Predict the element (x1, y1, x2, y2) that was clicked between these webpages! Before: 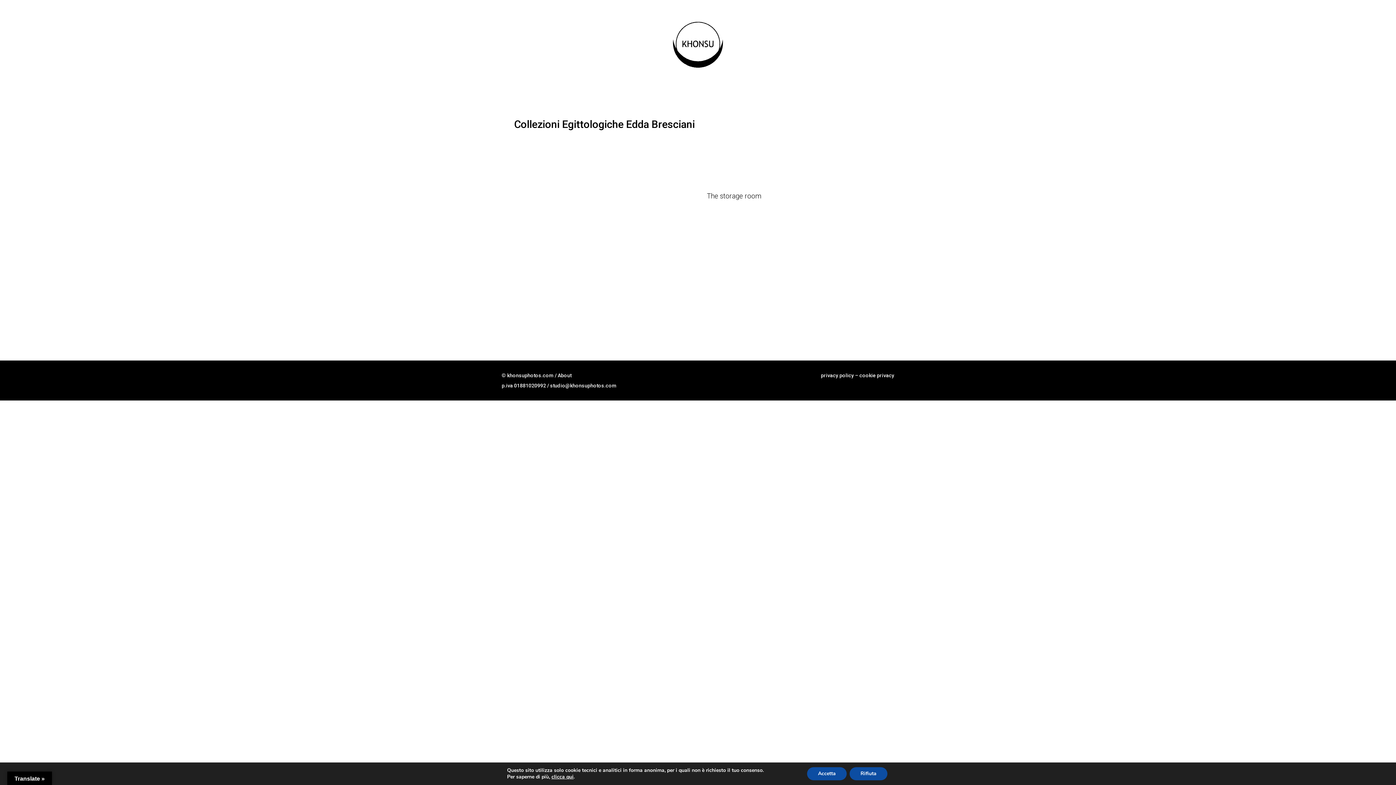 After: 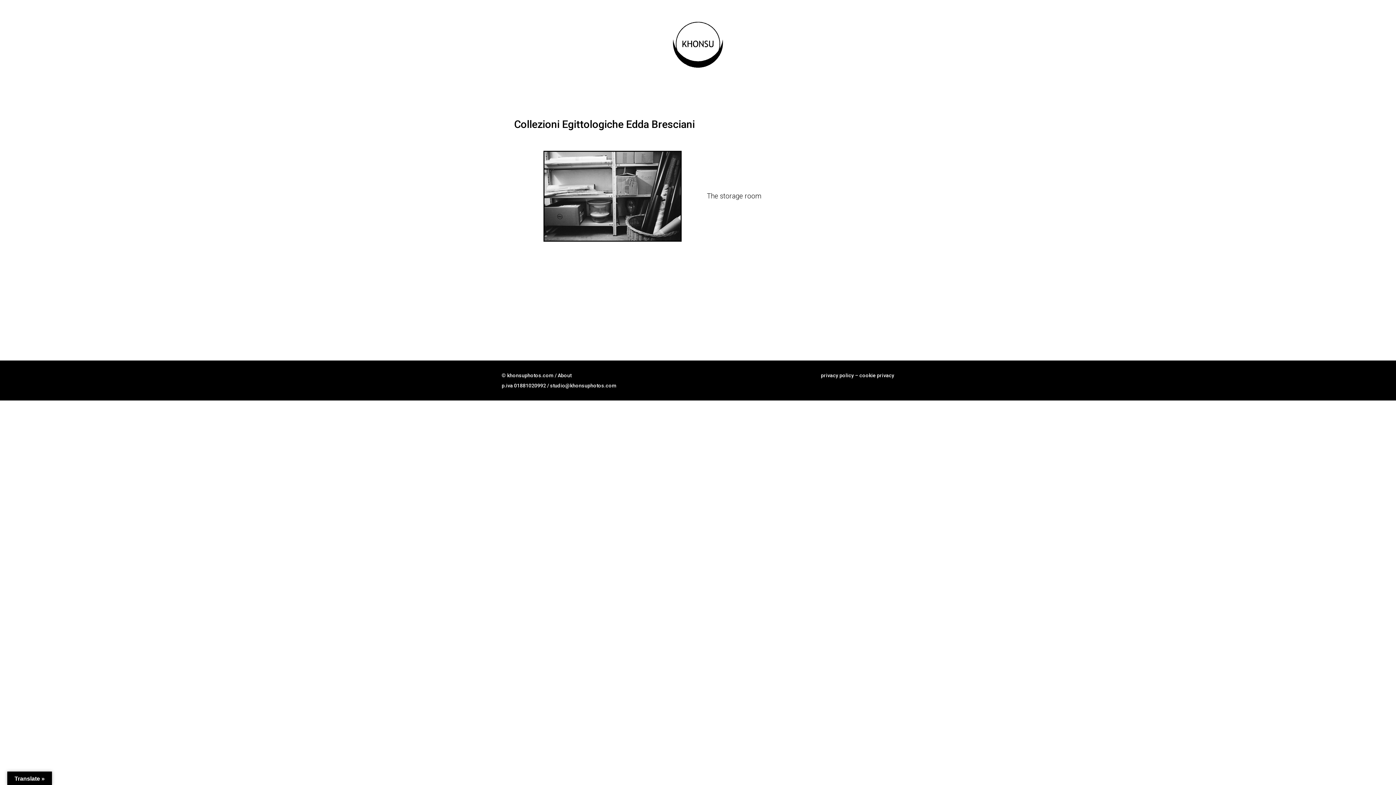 Action: bbox: (859, 767, 897, 780) label: Rifiuta